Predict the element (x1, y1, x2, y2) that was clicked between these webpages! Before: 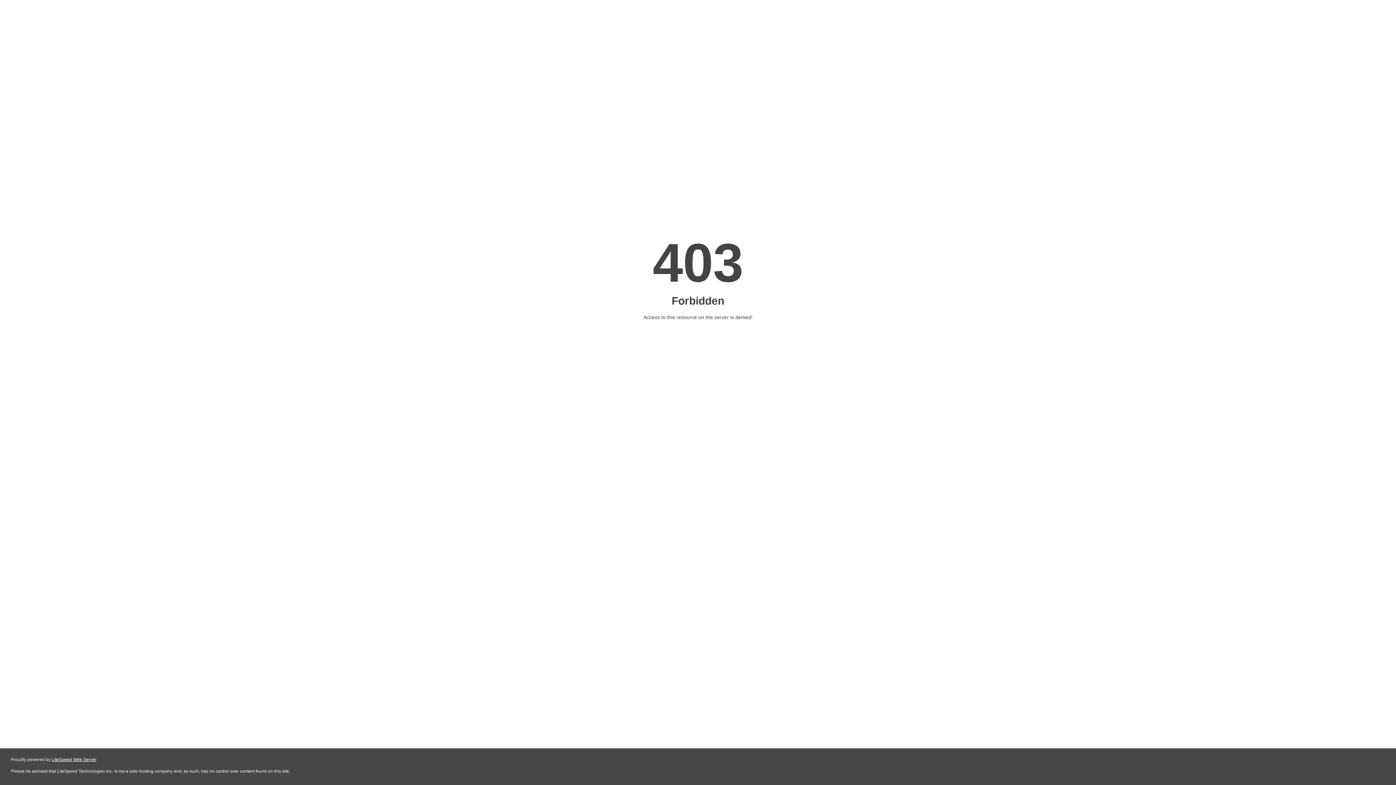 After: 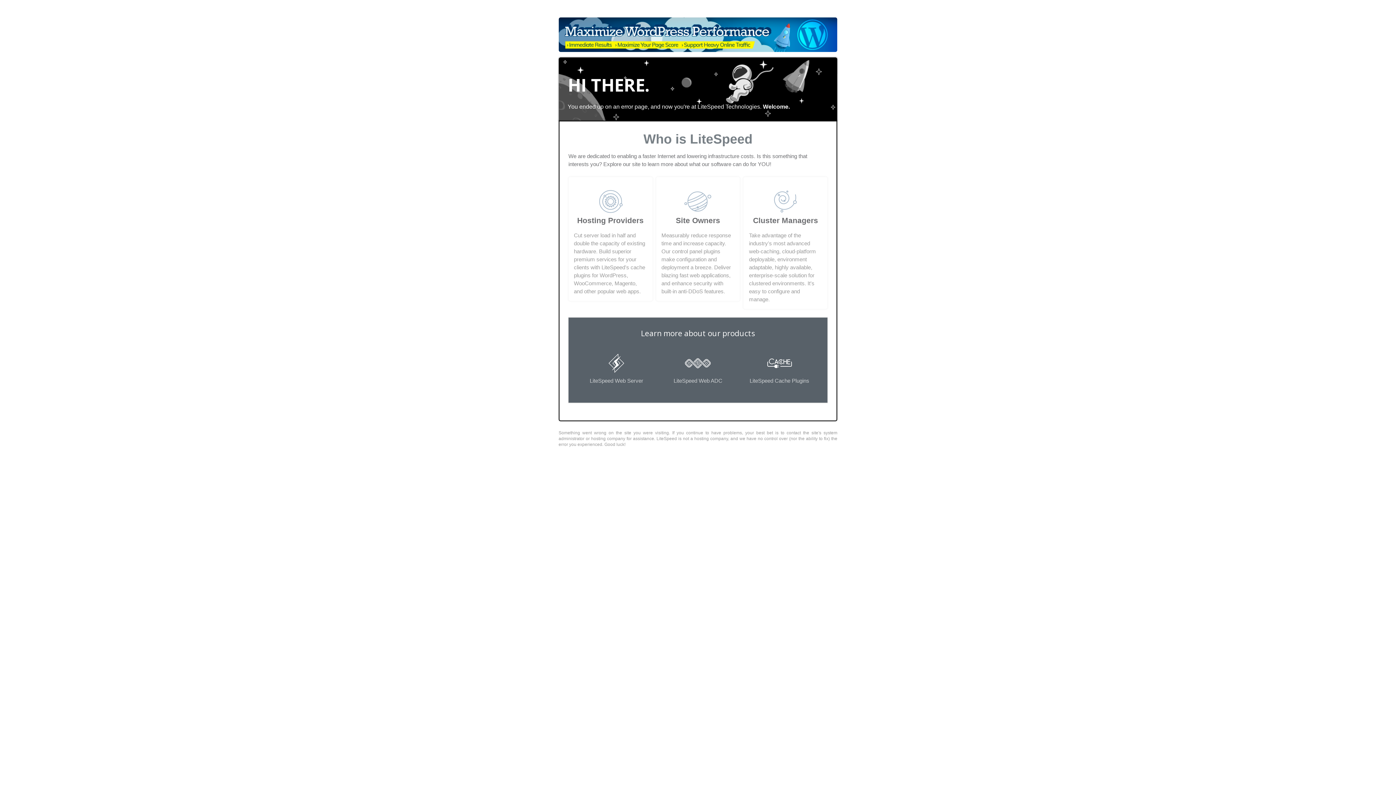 Action: label: LiteSpeed Web Server bbox: (51, 757, 96, 762)